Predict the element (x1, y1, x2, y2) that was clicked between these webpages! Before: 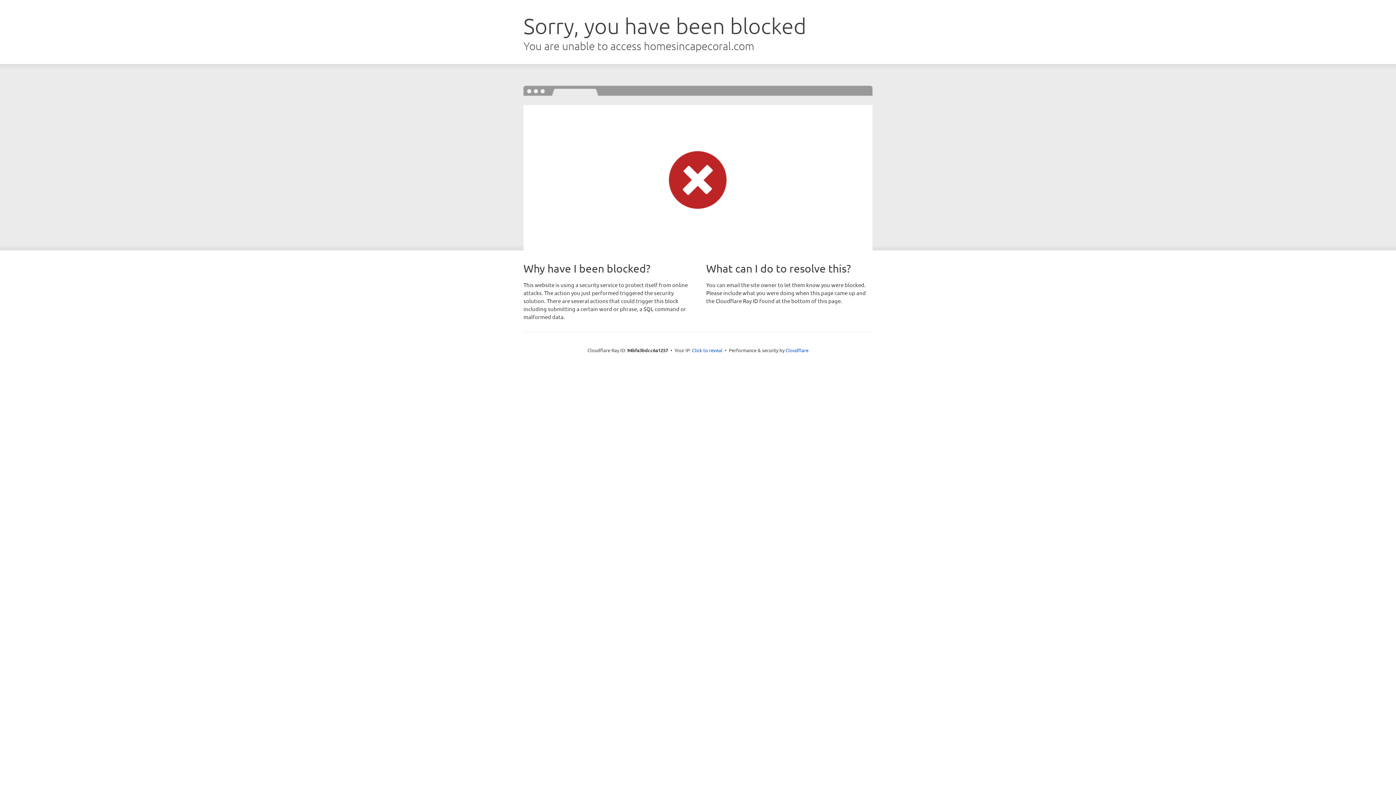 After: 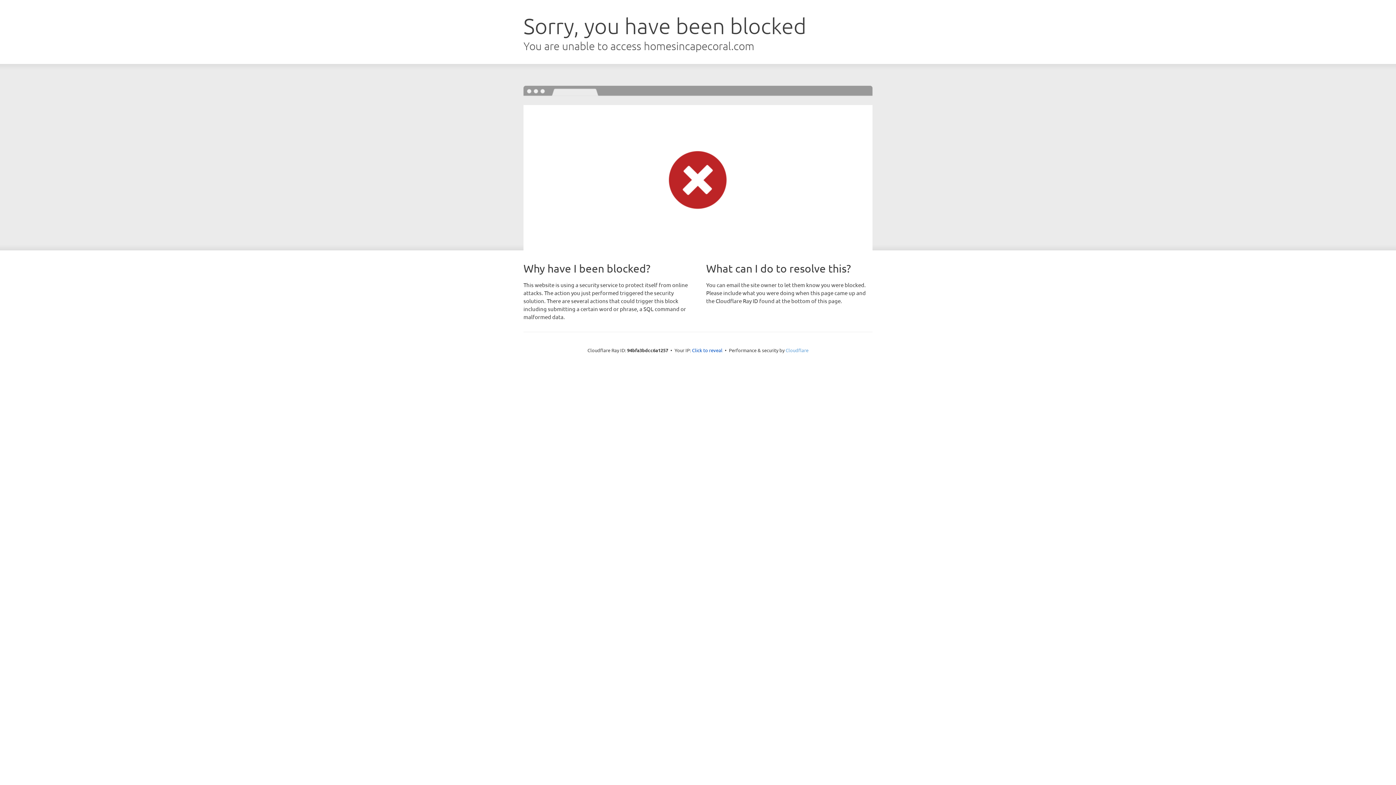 Action: bbox: (785, 347, 808, 353) label: Cloudflare